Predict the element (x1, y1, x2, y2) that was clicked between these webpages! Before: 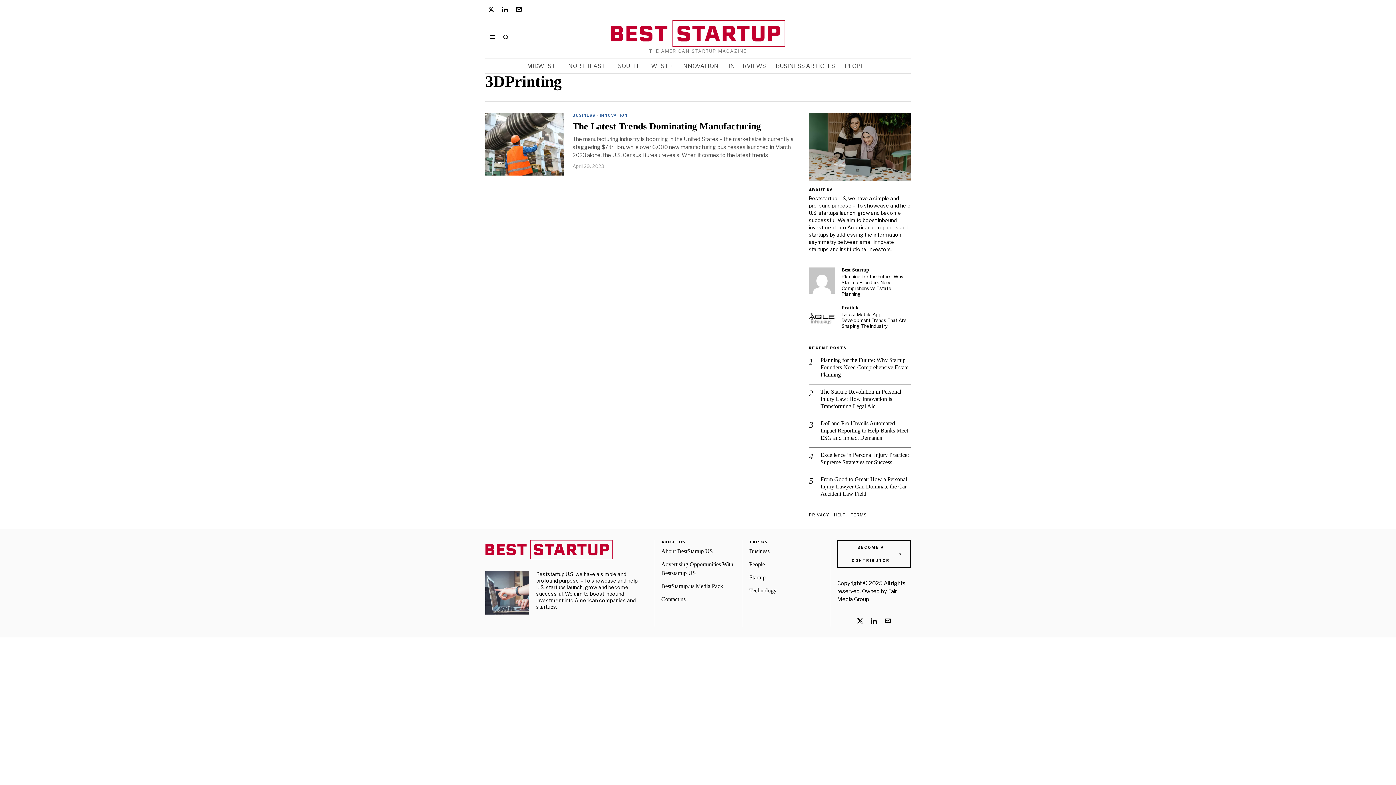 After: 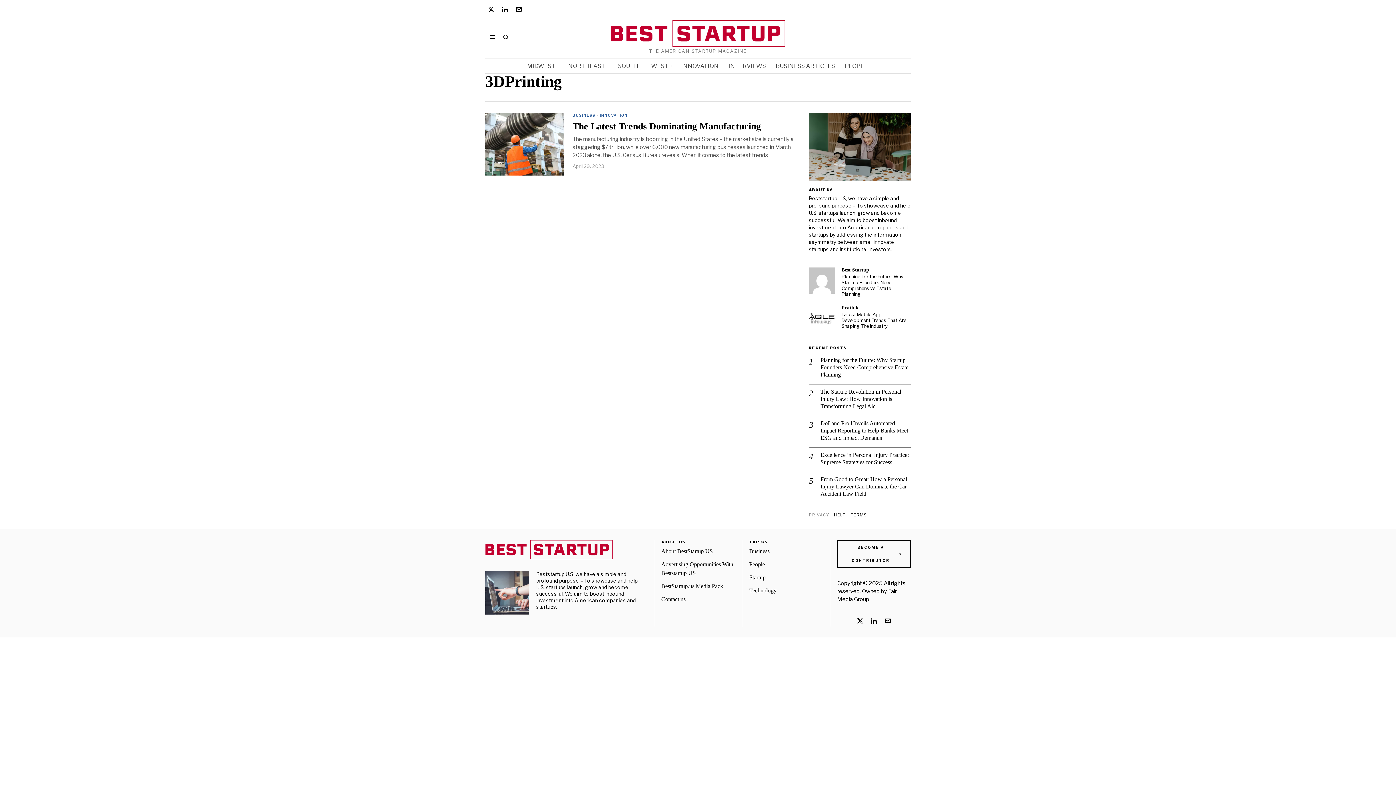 Action: label: PRIVACY bbox: (809, 512, 829, 518)